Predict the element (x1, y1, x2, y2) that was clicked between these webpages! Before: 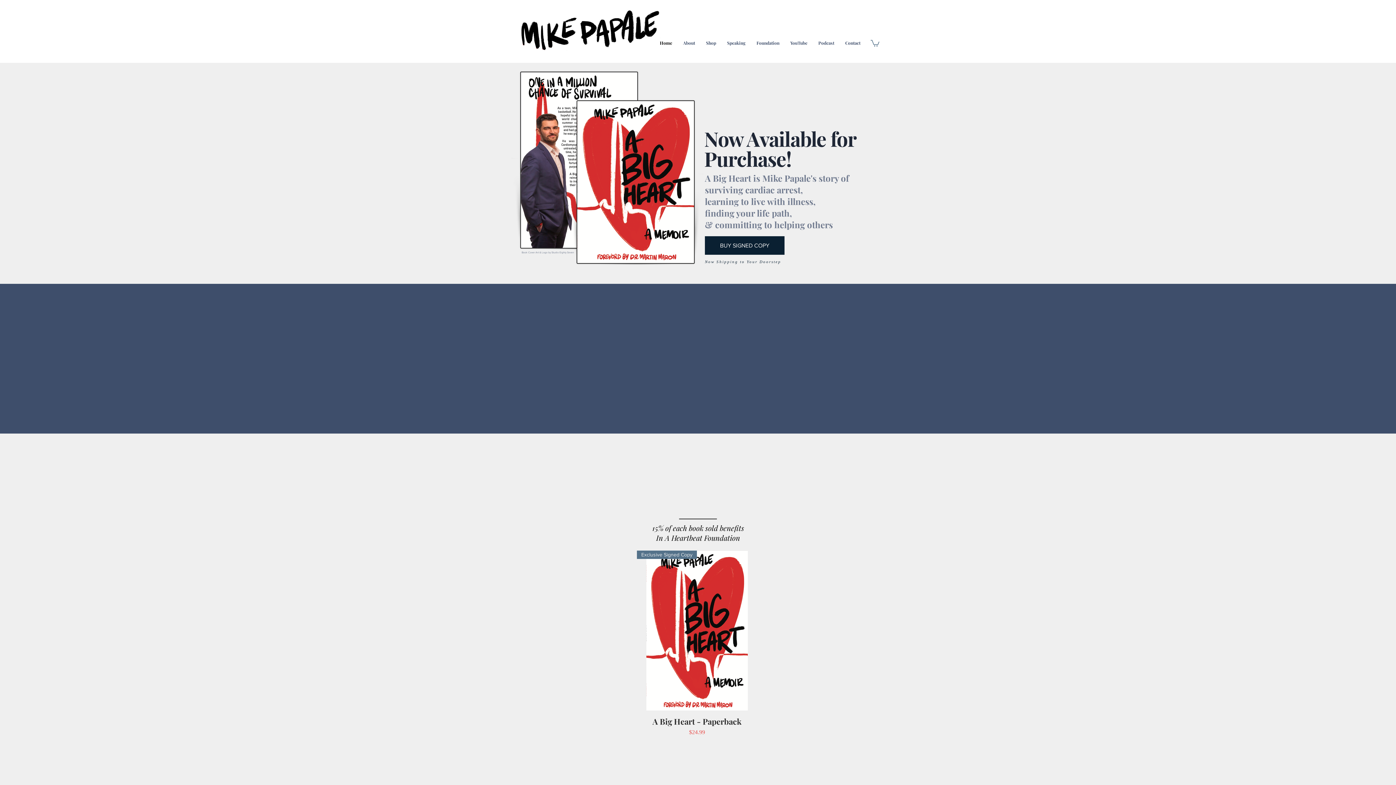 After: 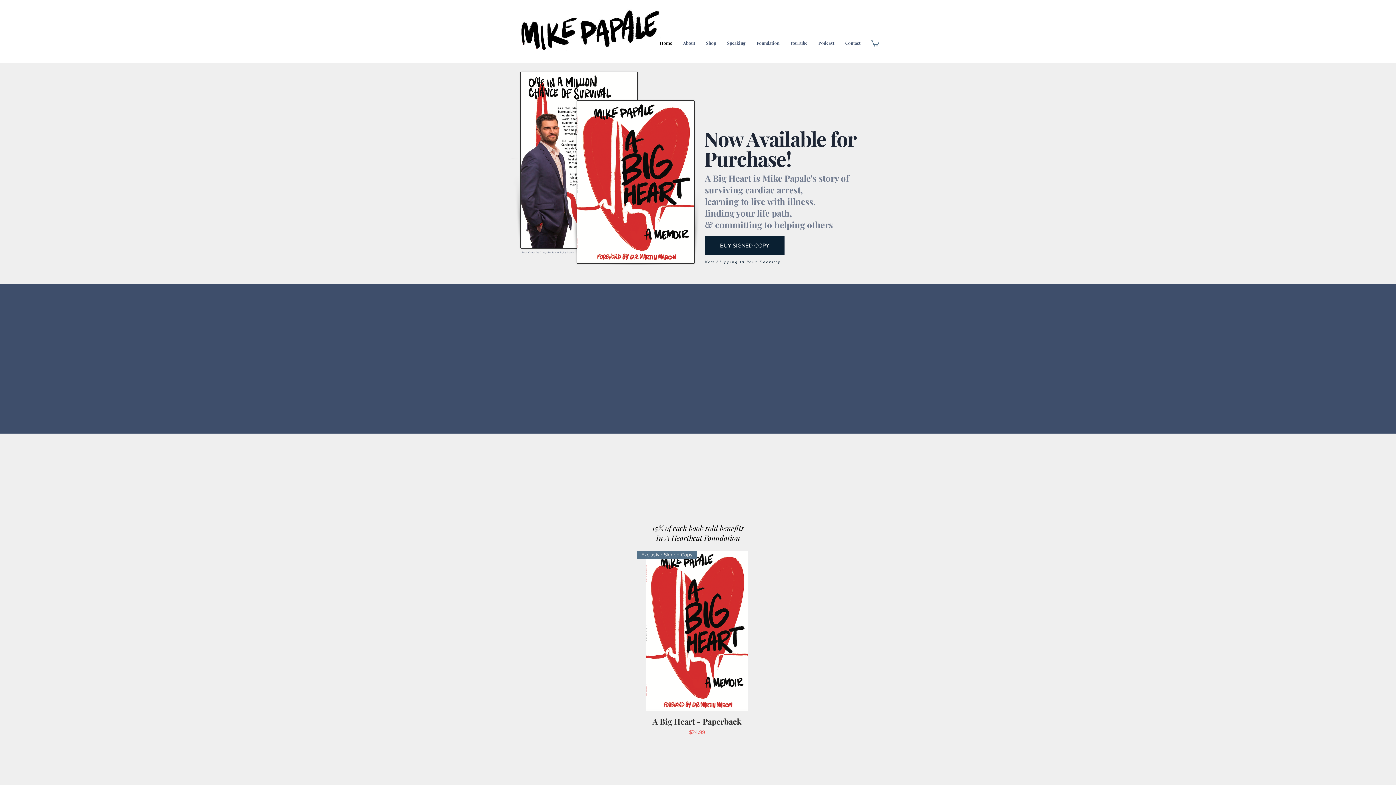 Action: label: Book Cover Art & Logo by Studio Eighty Seven bbox: (521, 251, 574, 253)